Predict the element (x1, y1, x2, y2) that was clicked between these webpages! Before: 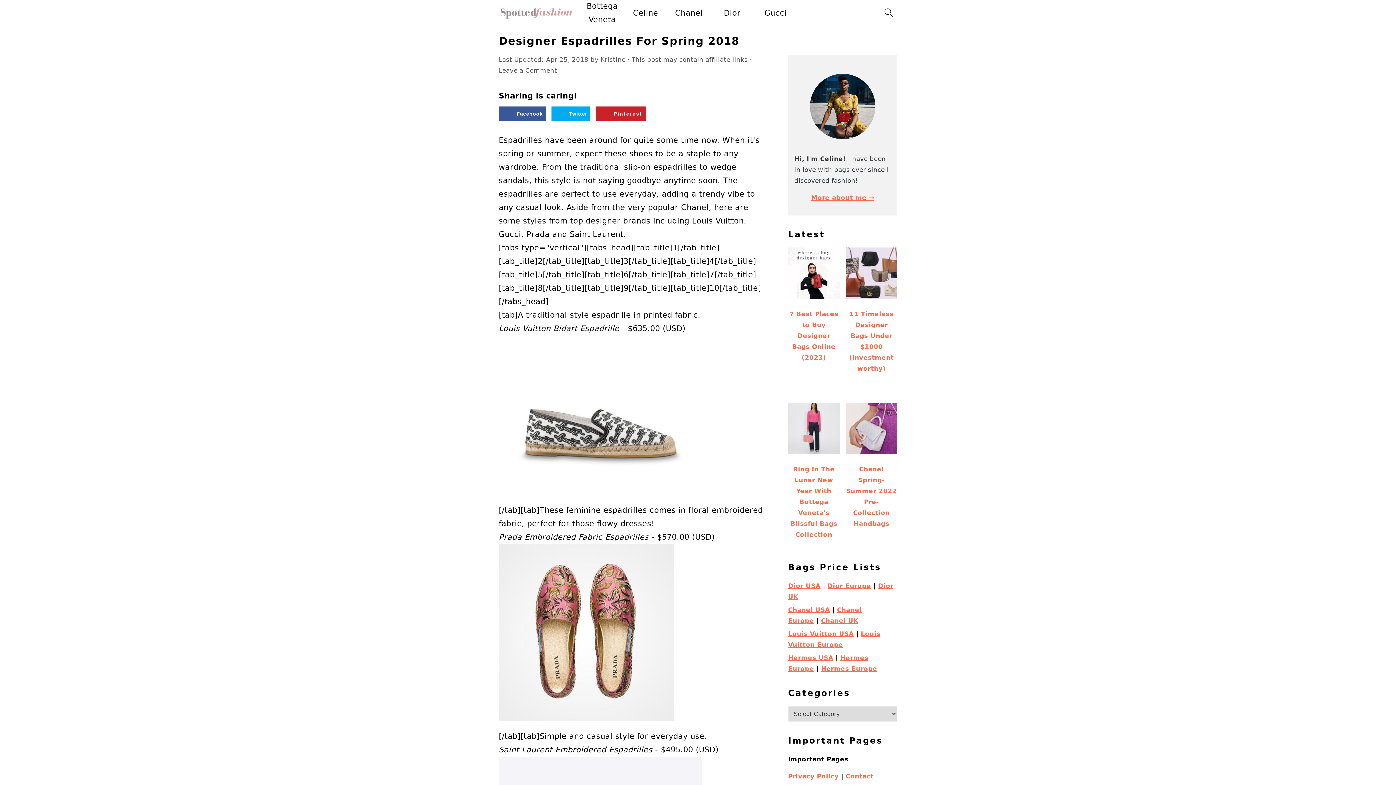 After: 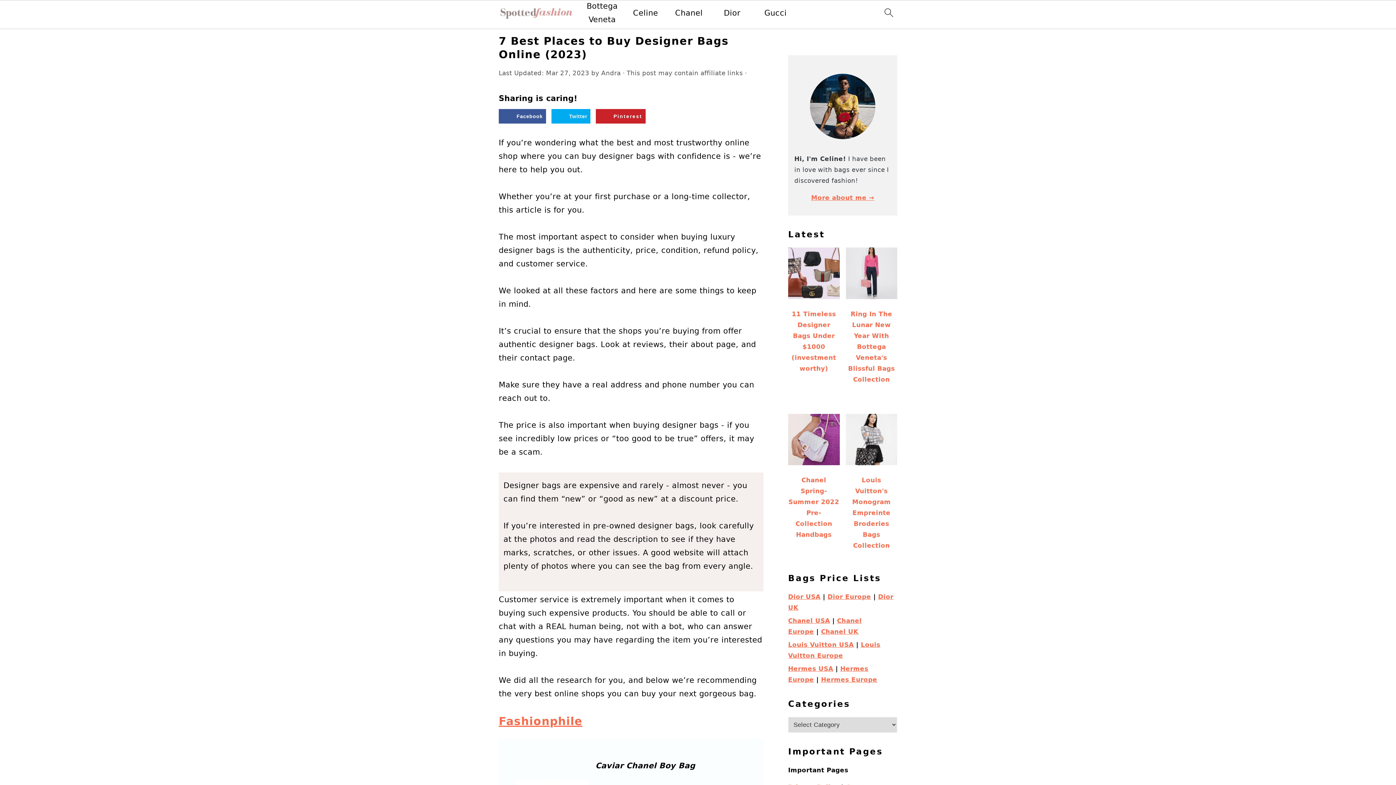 Action: bbox: (788, 247, 839, 380) label: 7 Best Places to Buy Designer Bags Online (2023)